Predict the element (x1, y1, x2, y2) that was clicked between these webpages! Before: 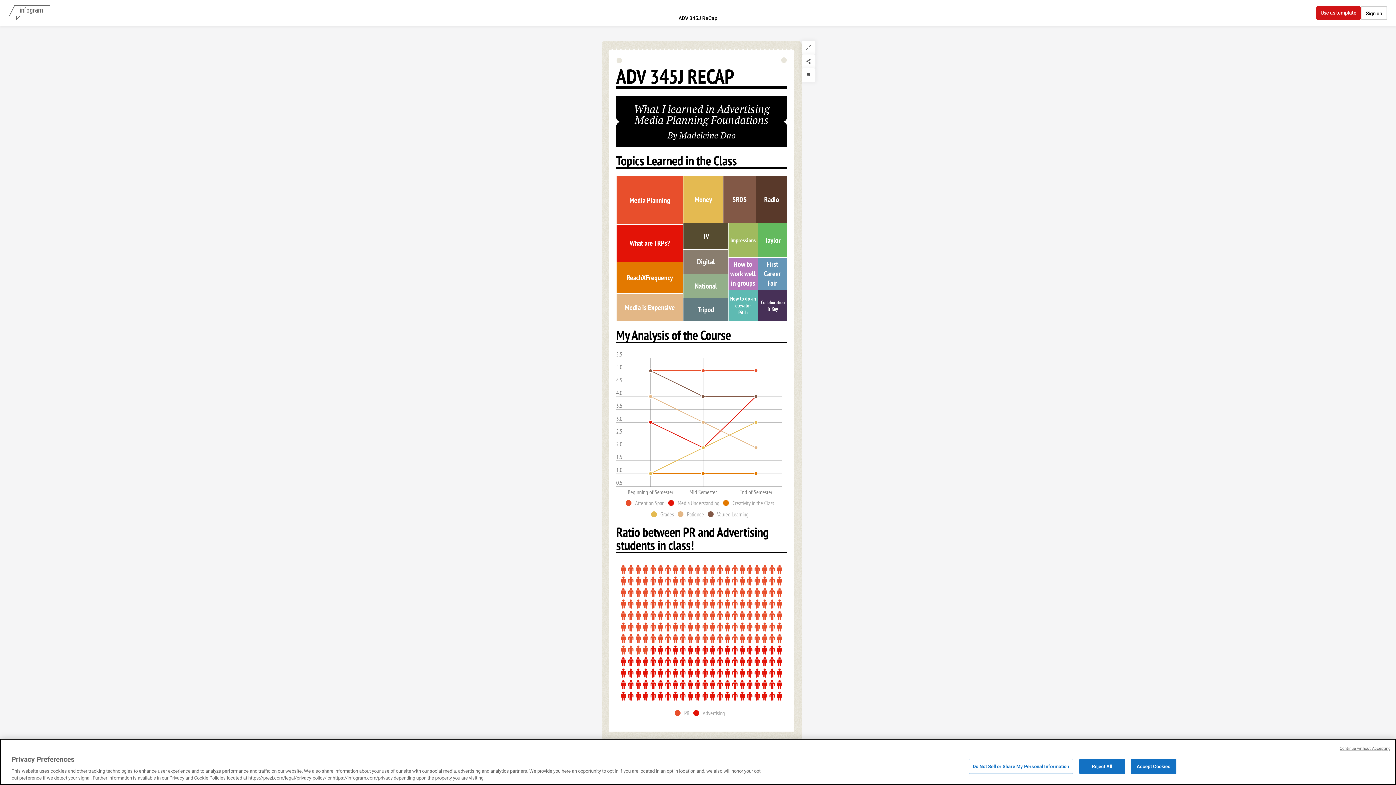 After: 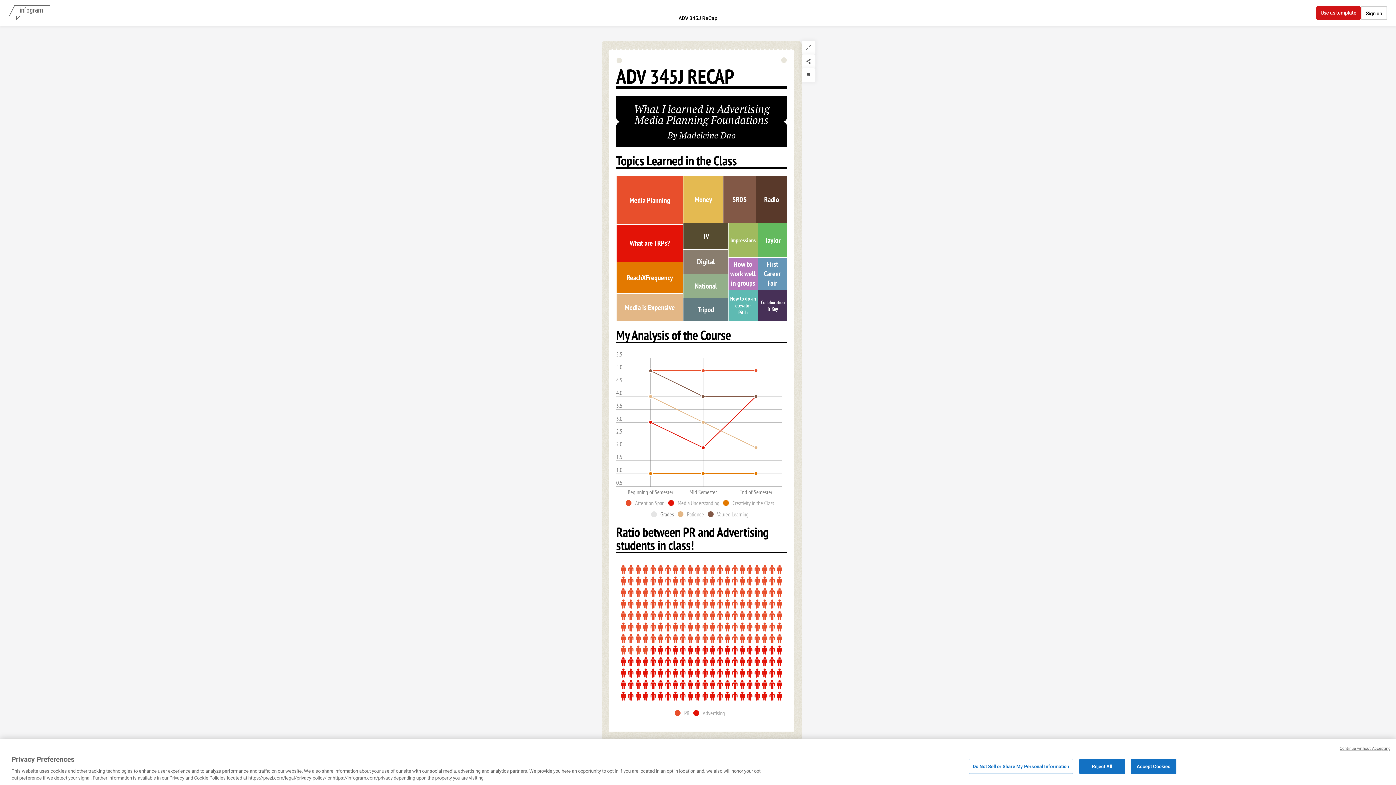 Action: label: Grades bbox: (651, 510, 677, 518)